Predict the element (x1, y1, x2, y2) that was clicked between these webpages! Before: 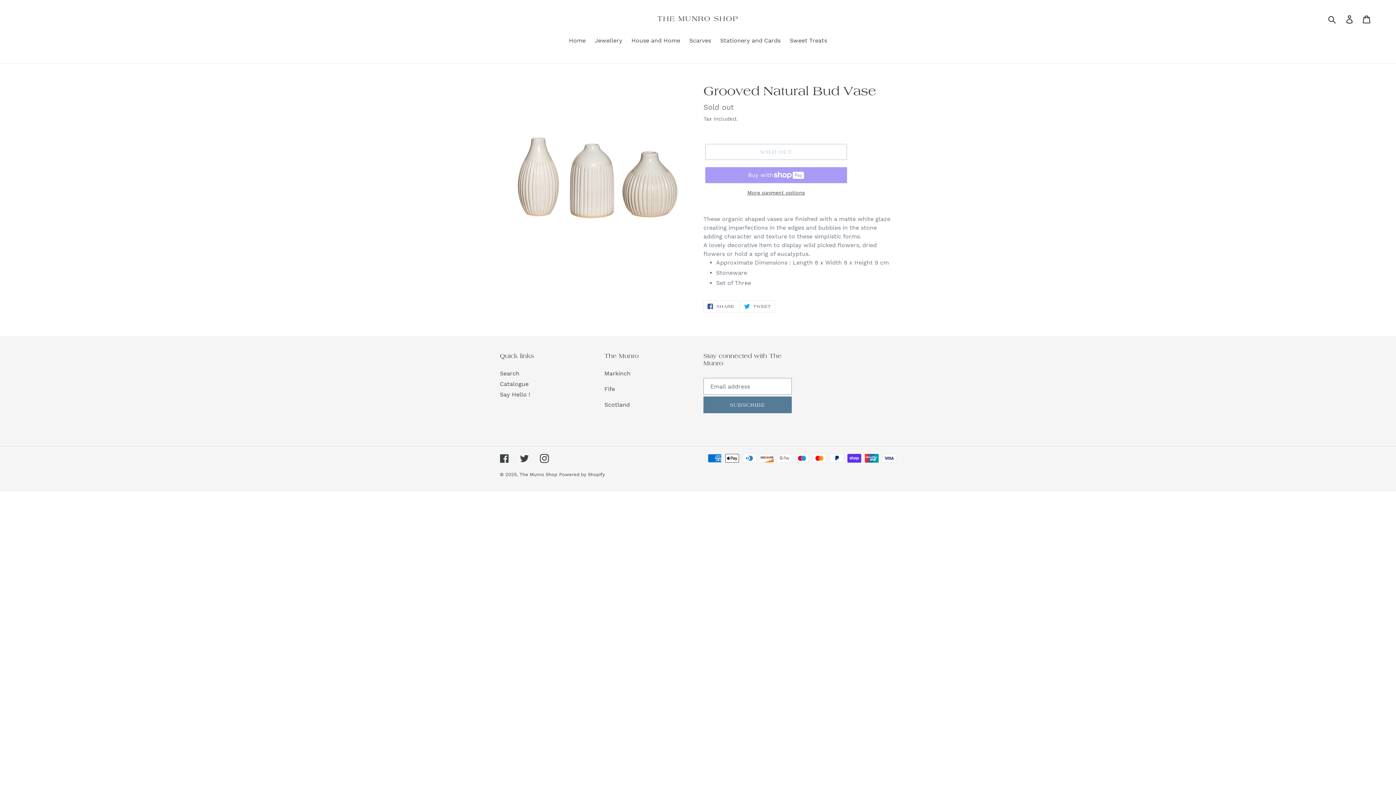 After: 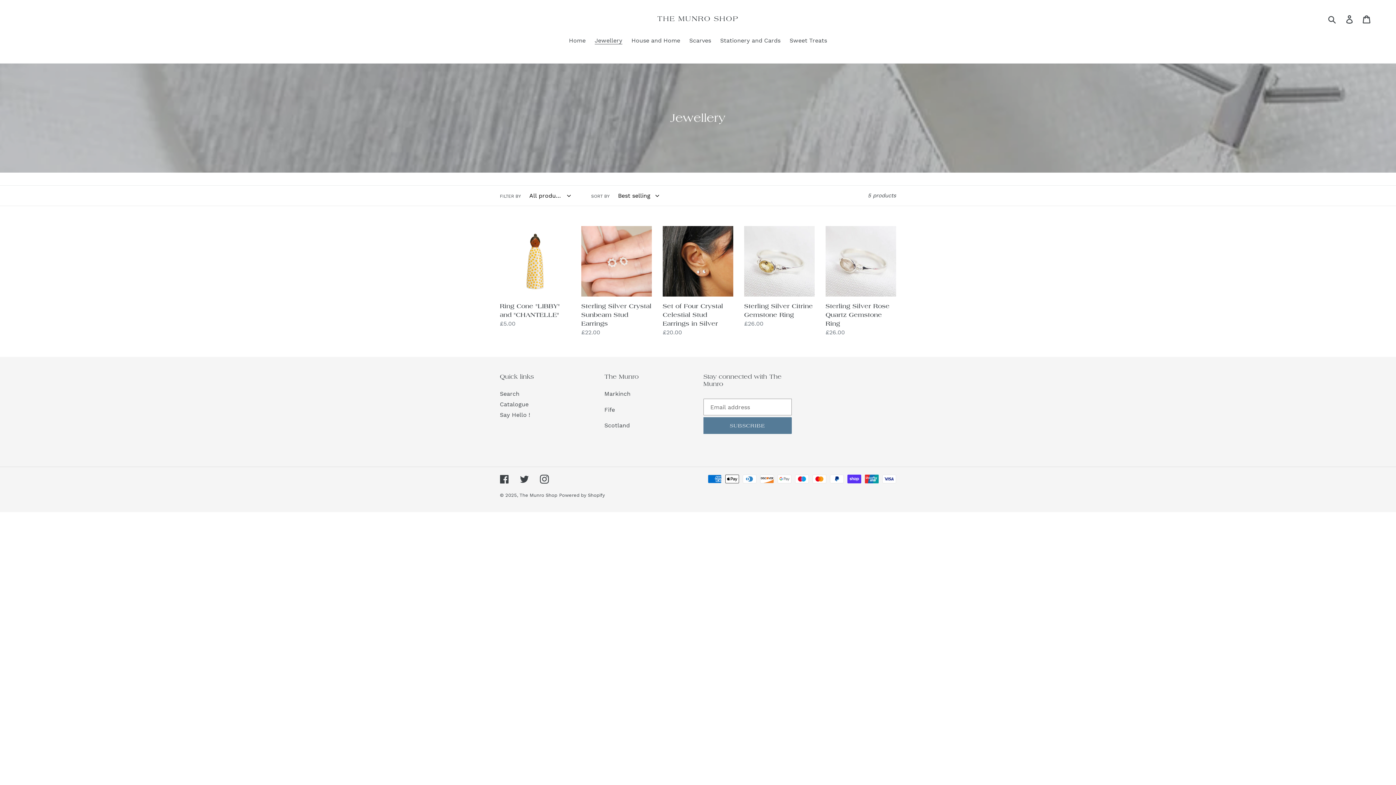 Action: bbox: (591, 36, 626, 46) label: Jewellery